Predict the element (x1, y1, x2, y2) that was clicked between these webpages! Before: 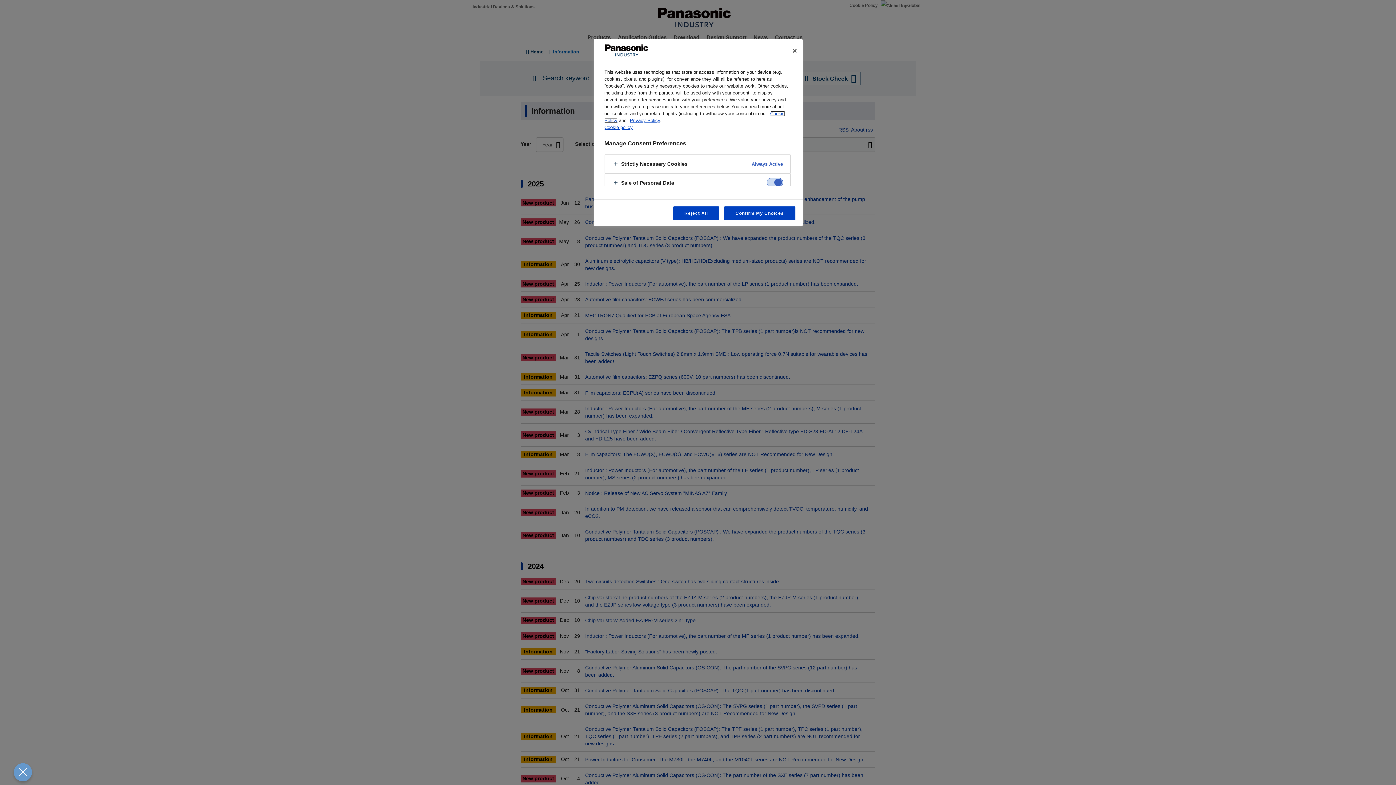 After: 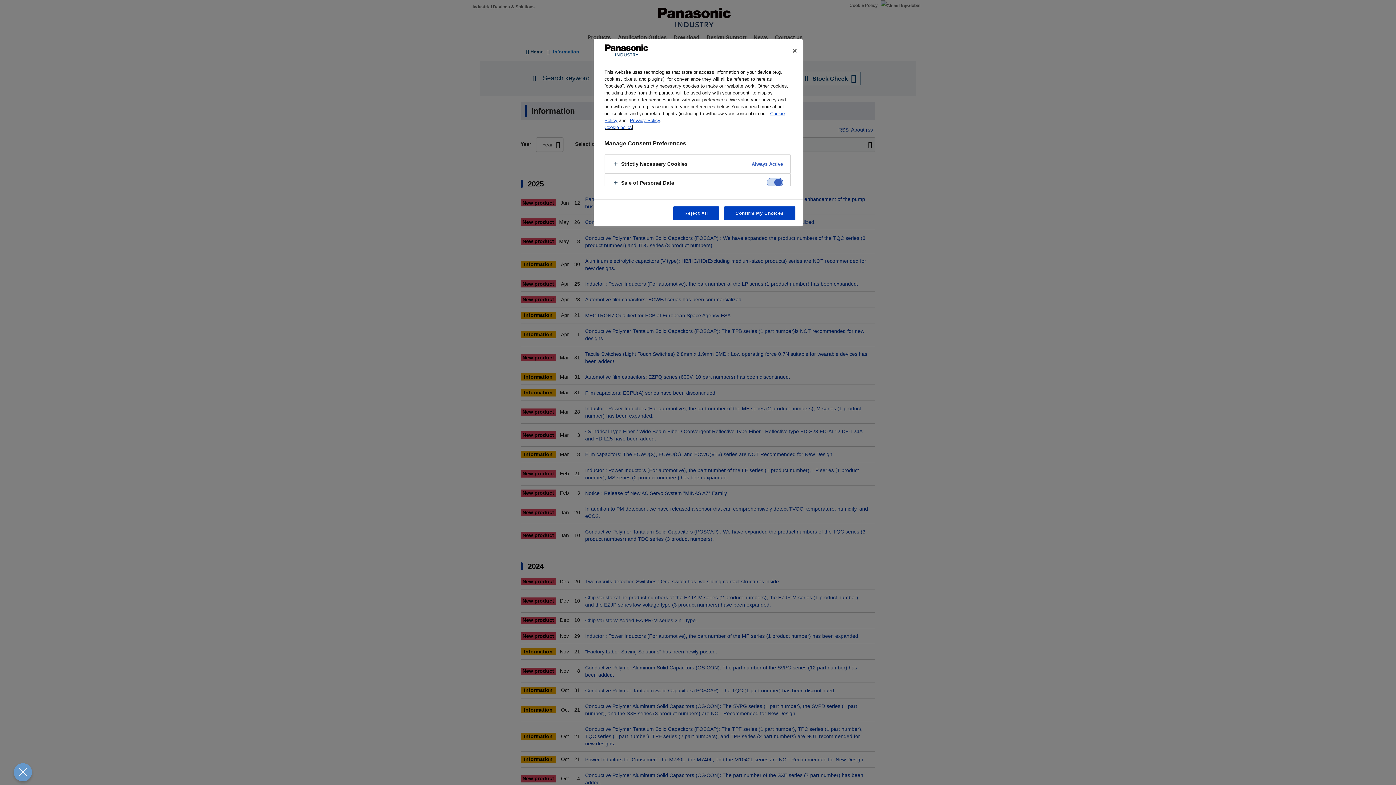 Action: label: More information about your privacy, opens in a new tab bbox: (604, 124, 632, 130)